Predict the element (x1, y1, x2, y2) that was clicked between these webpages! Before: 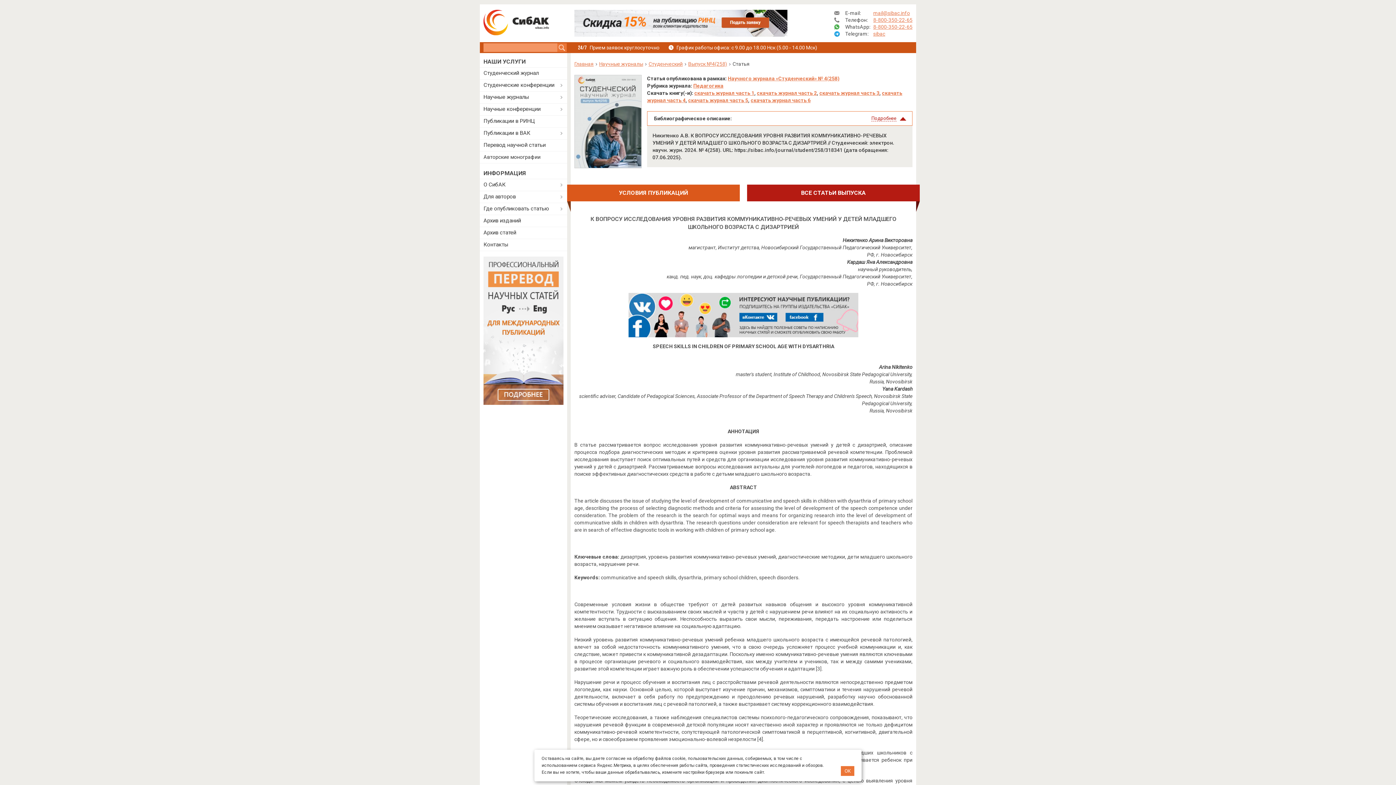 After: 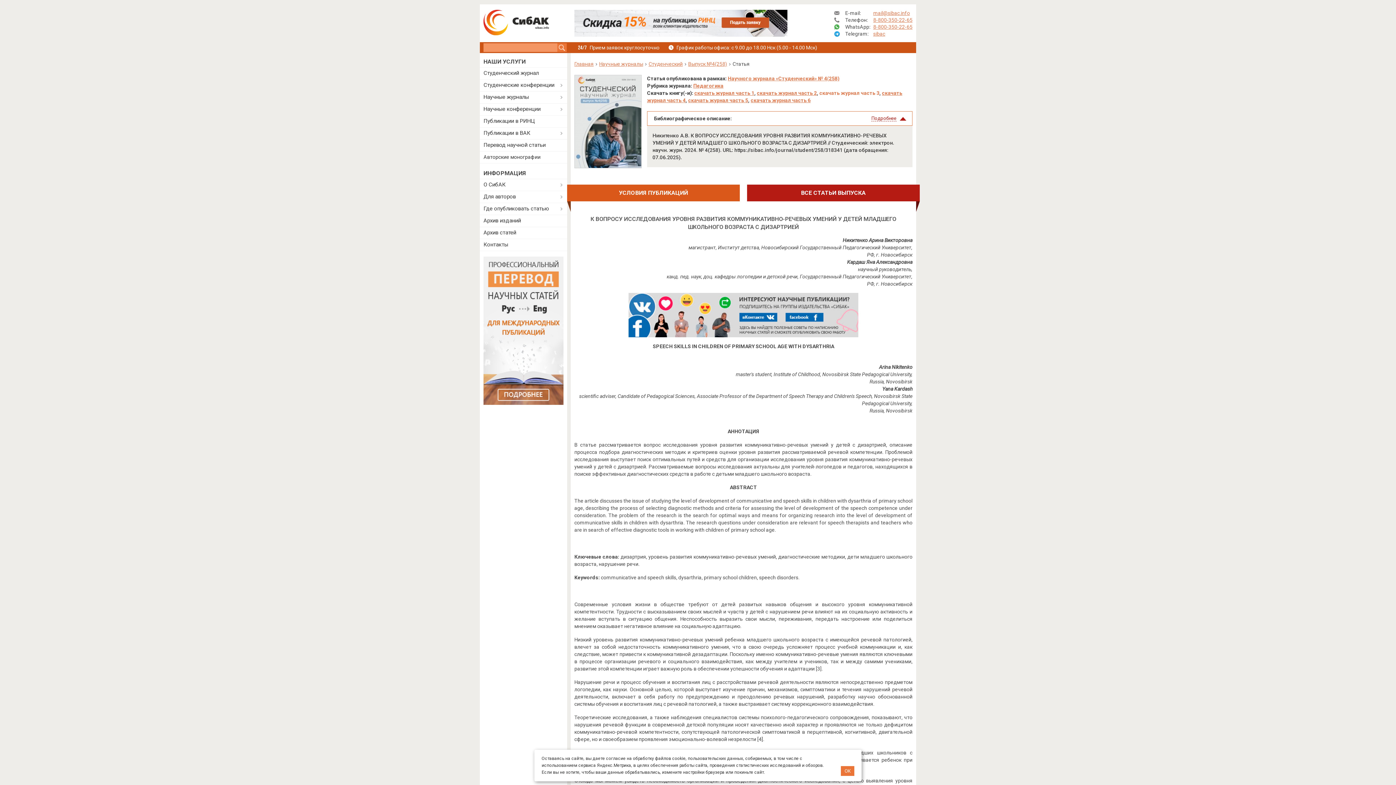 Action: label: скачать журнал часть 3 bbox: (819, 90, 879, 96)